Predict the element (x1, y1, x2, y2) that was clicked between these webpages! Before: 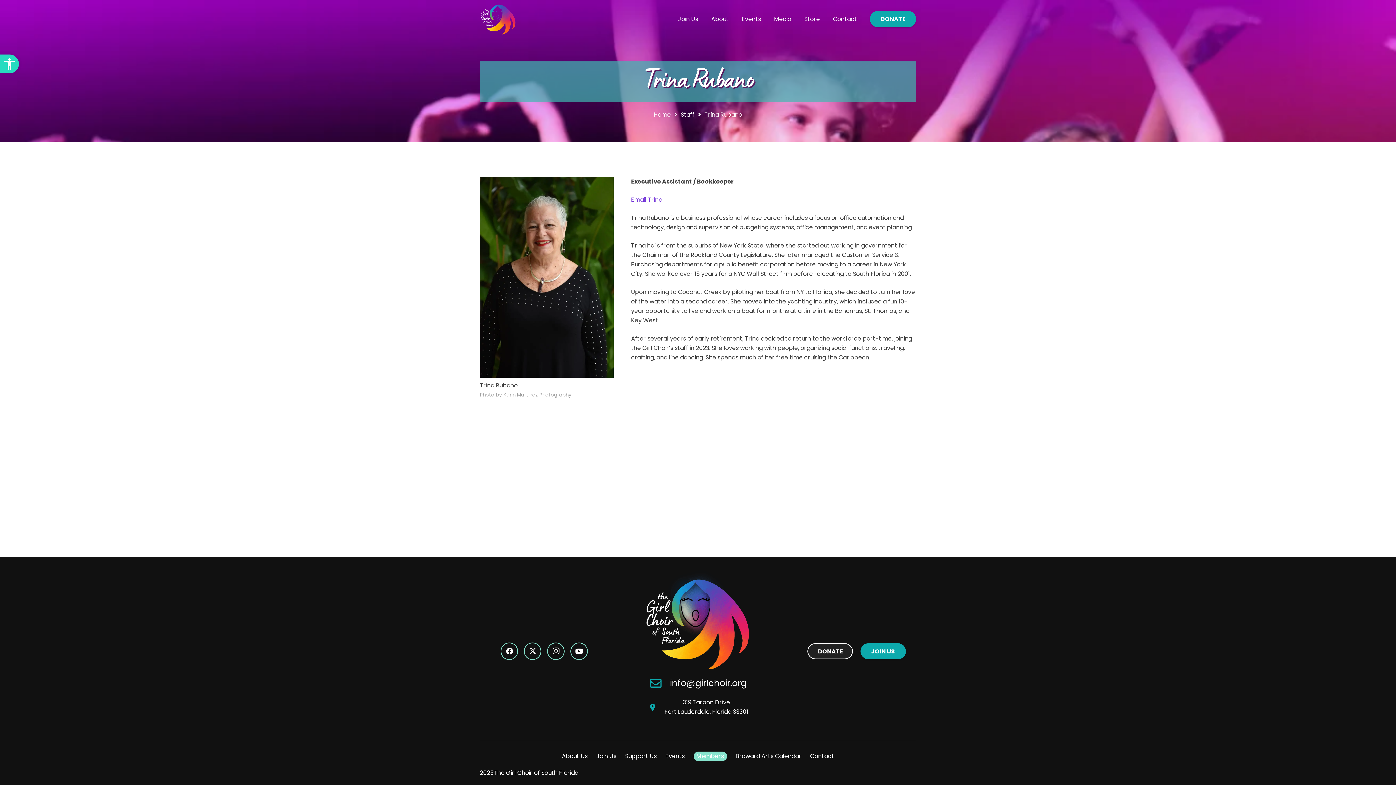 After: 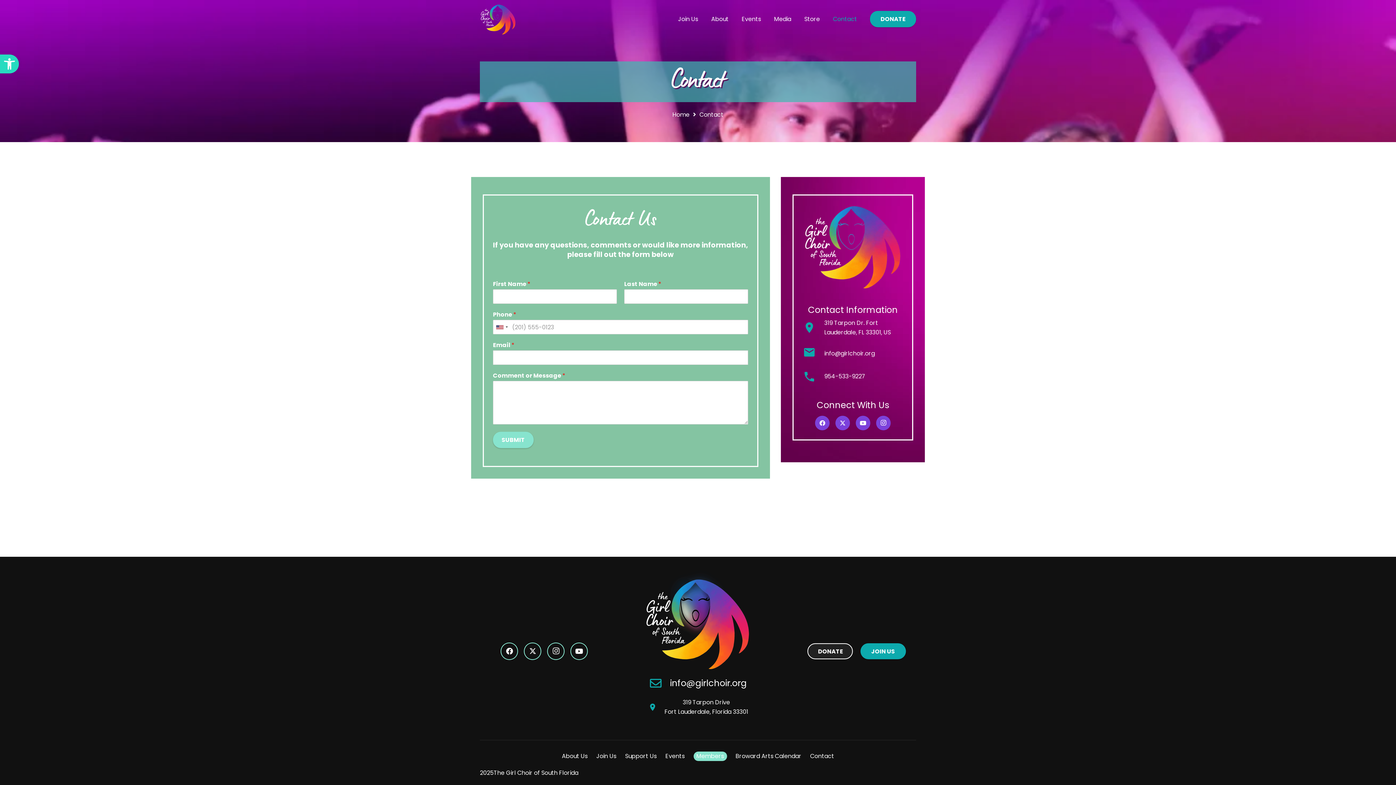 Action: label: Contact bbox: (826, 0, 863, 38)